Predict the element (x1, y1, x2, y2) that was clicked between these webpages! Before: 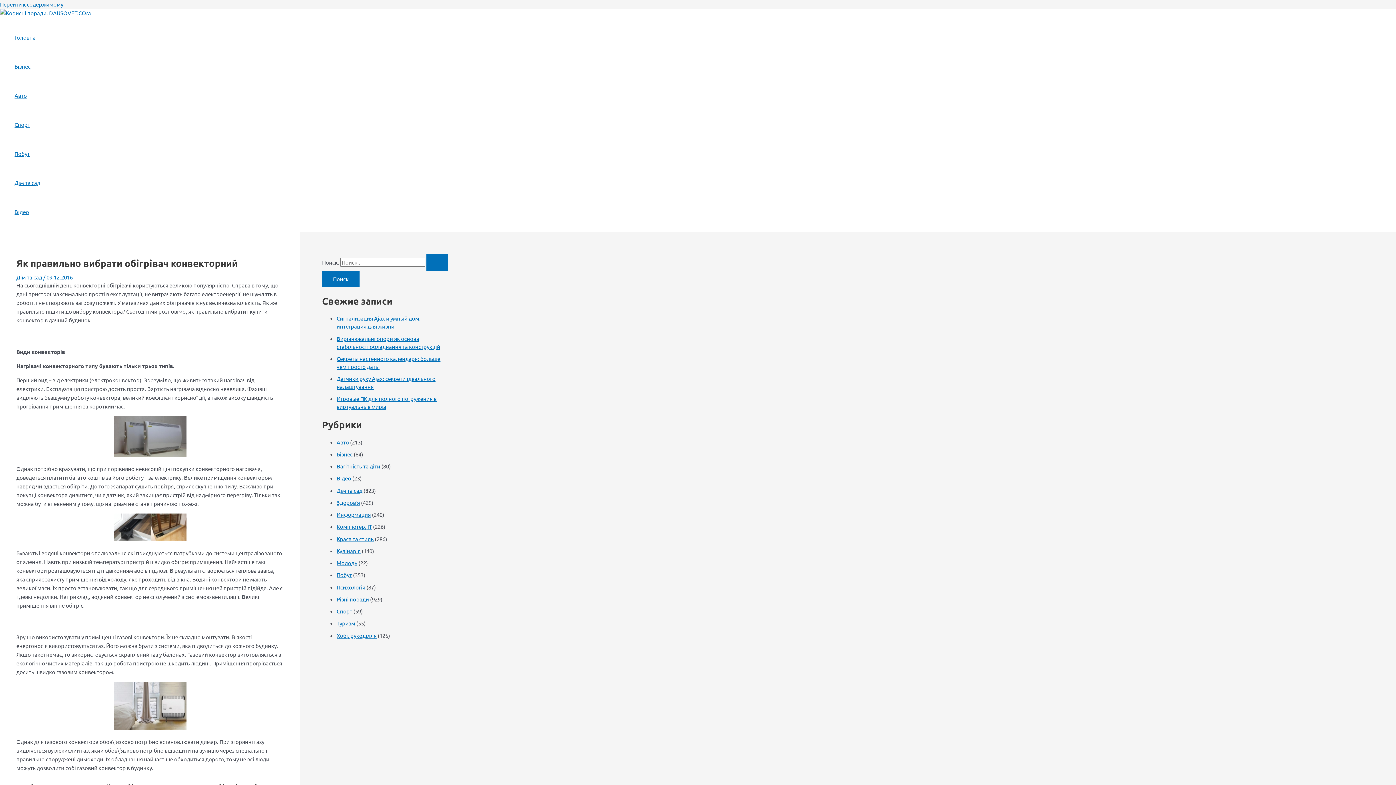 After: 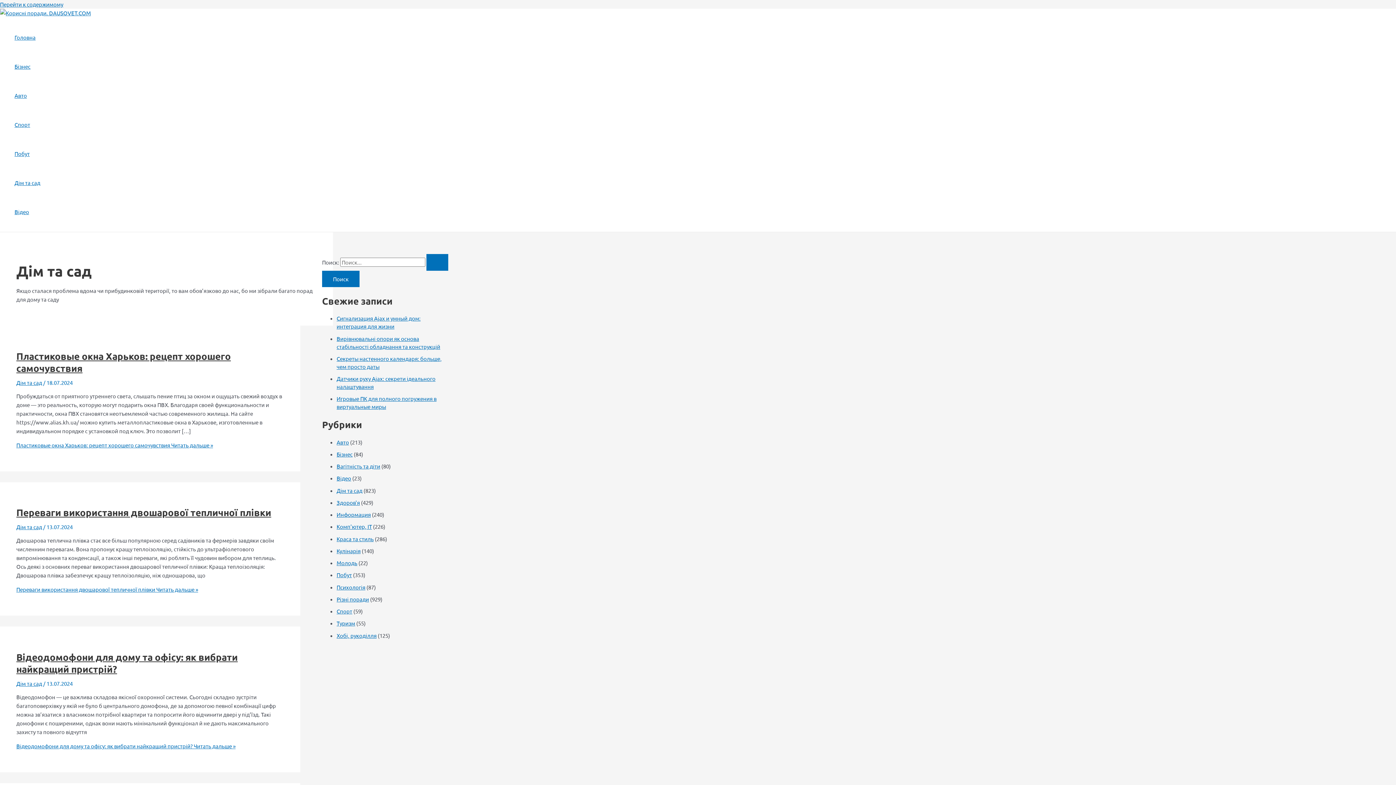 Action: label: Дім та сад bbox: (14, 168, 40, 197)